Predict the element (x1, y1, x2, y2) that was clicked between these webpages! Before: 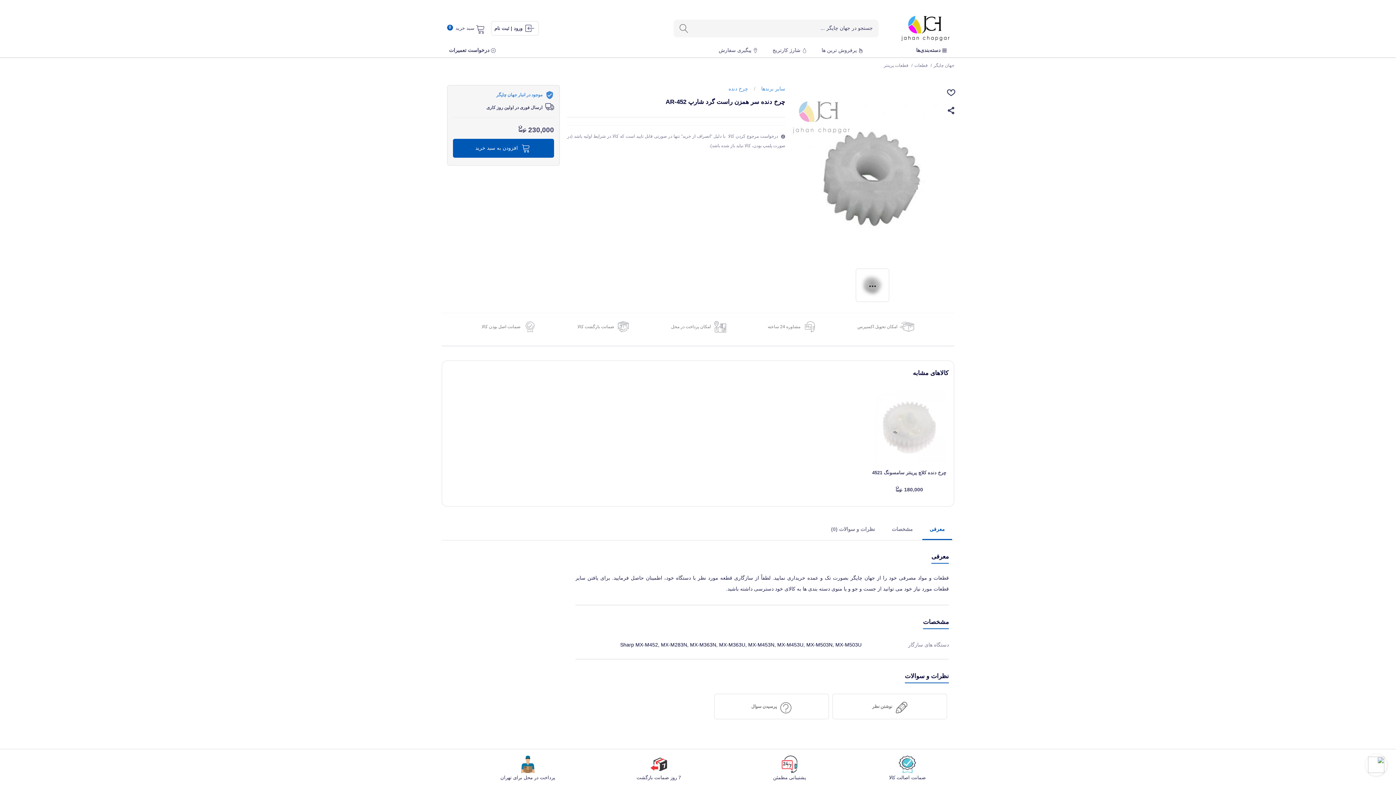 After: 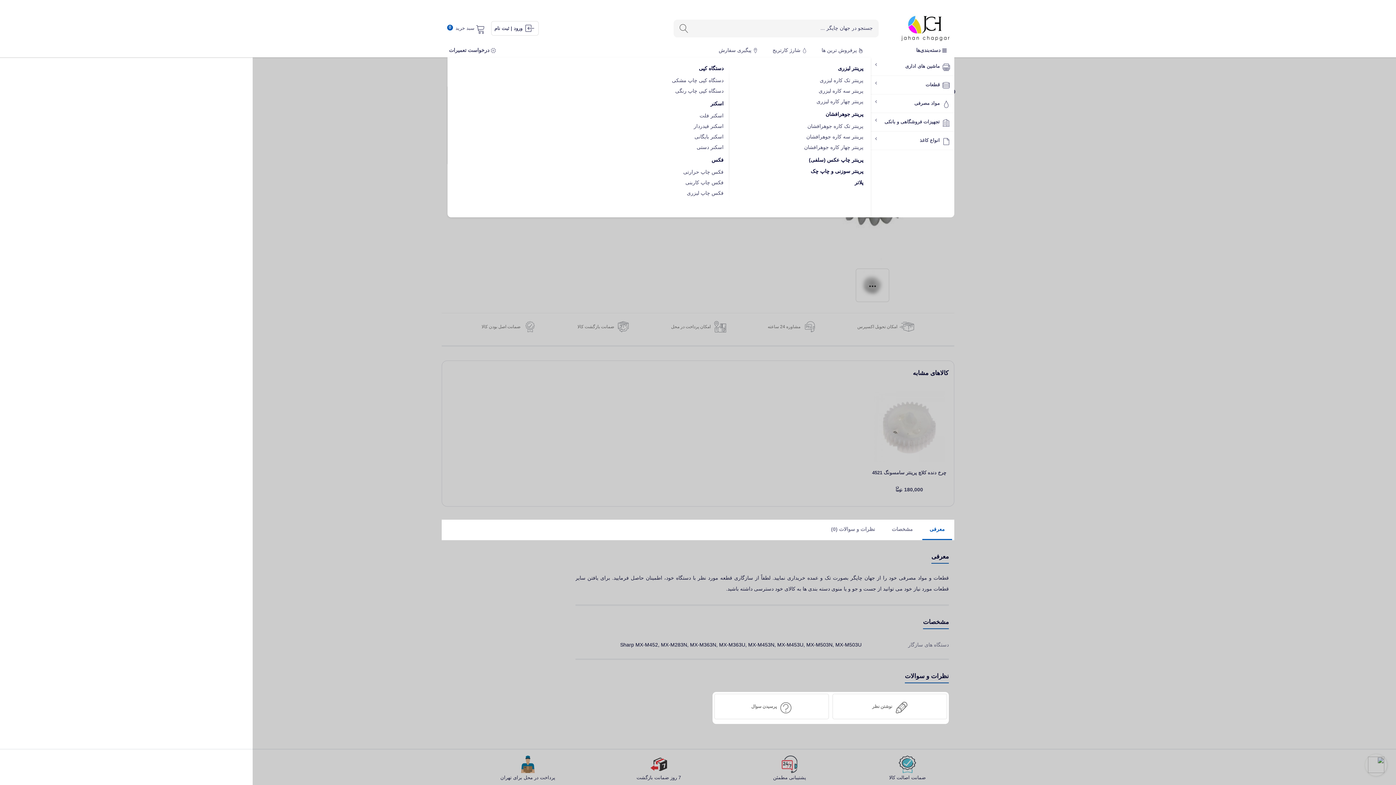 Action: label: دسته‌بندی‌ها bbox: (870, 42, 954, 57)